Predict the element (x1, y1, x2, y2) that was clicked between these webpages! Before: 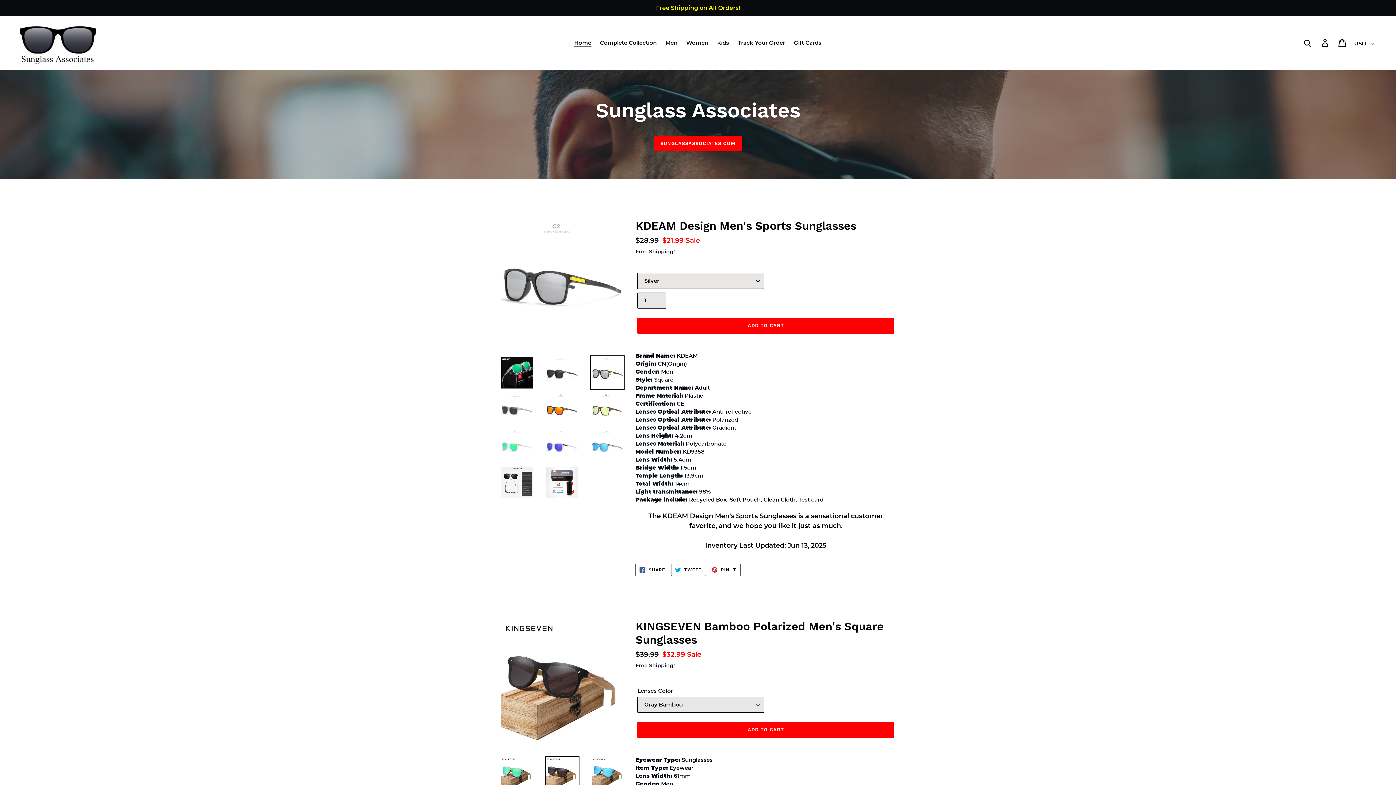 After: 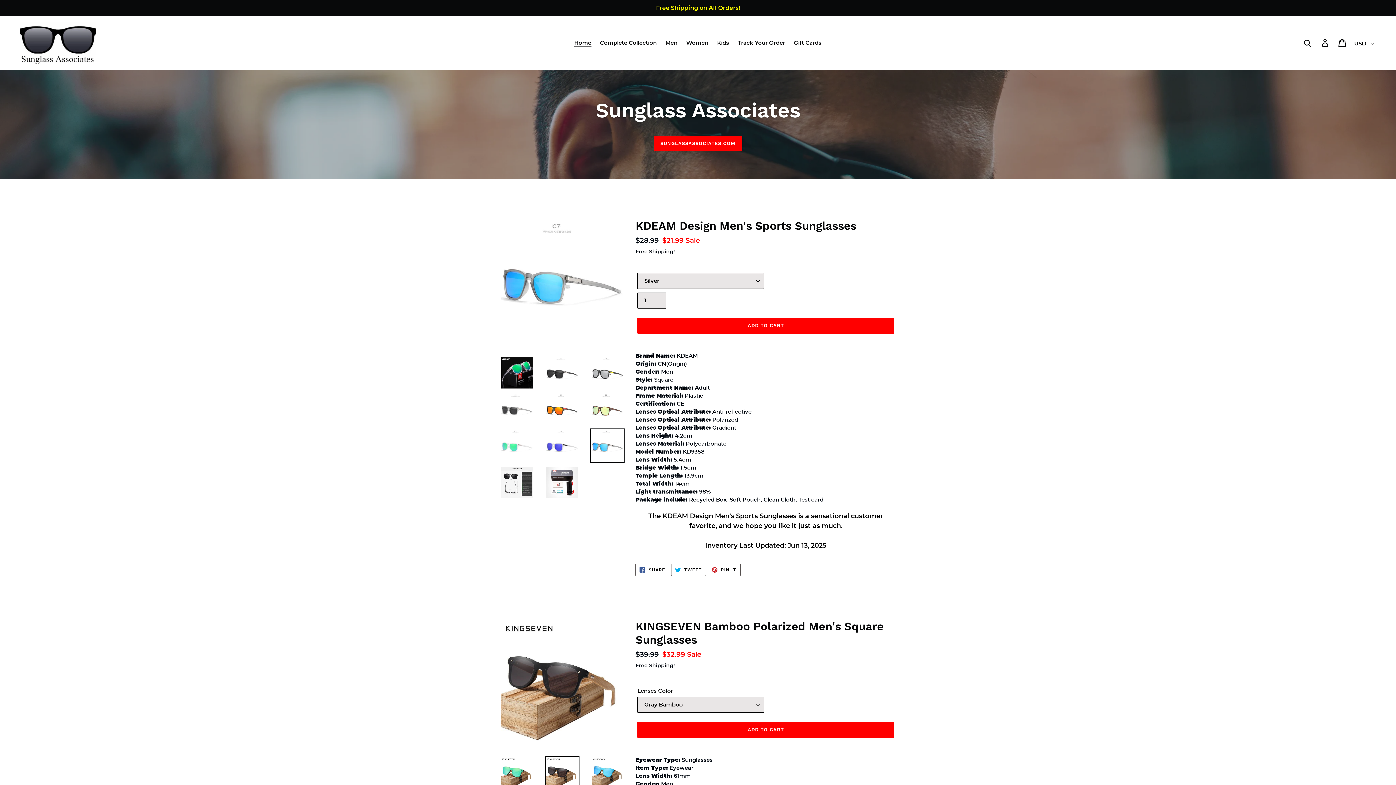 Action: bbox: (590, 428, 624, 463)